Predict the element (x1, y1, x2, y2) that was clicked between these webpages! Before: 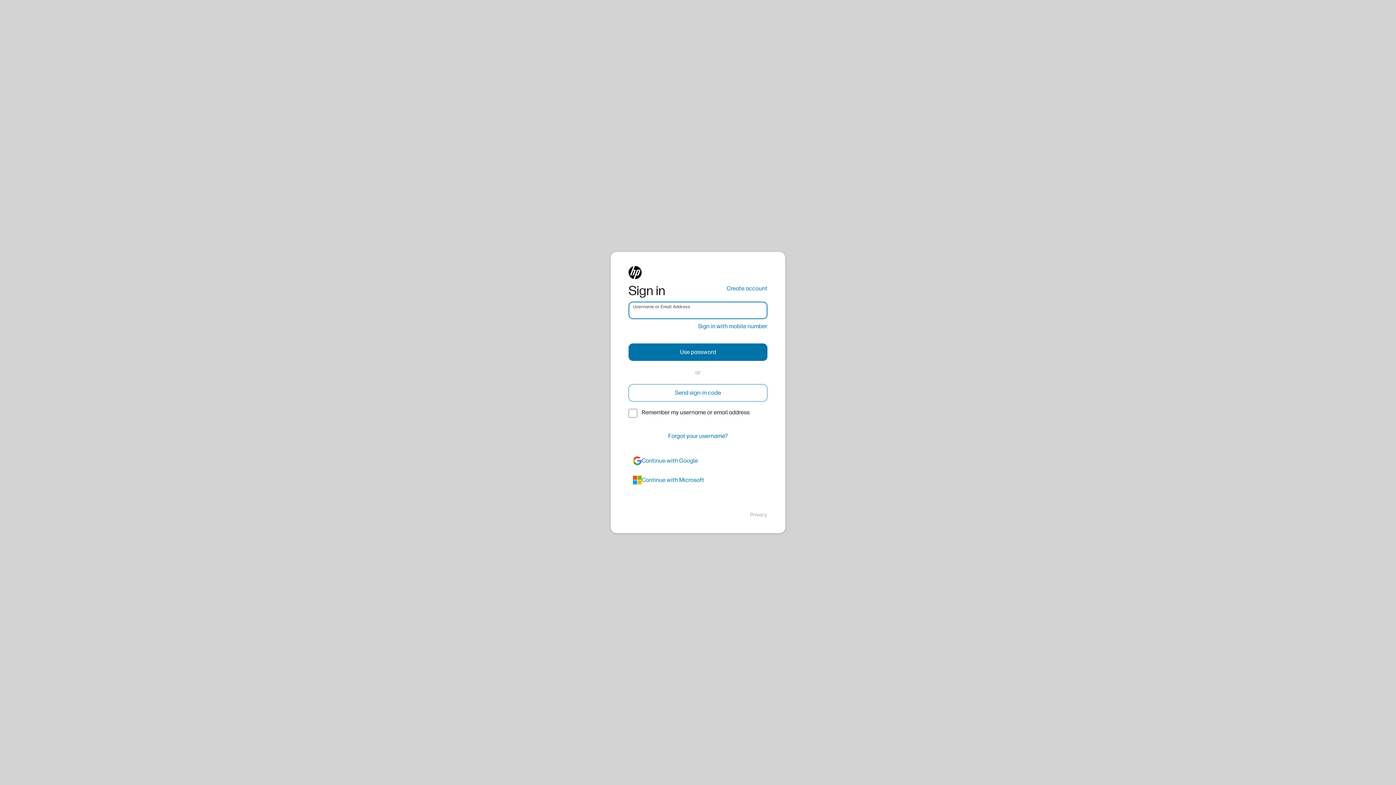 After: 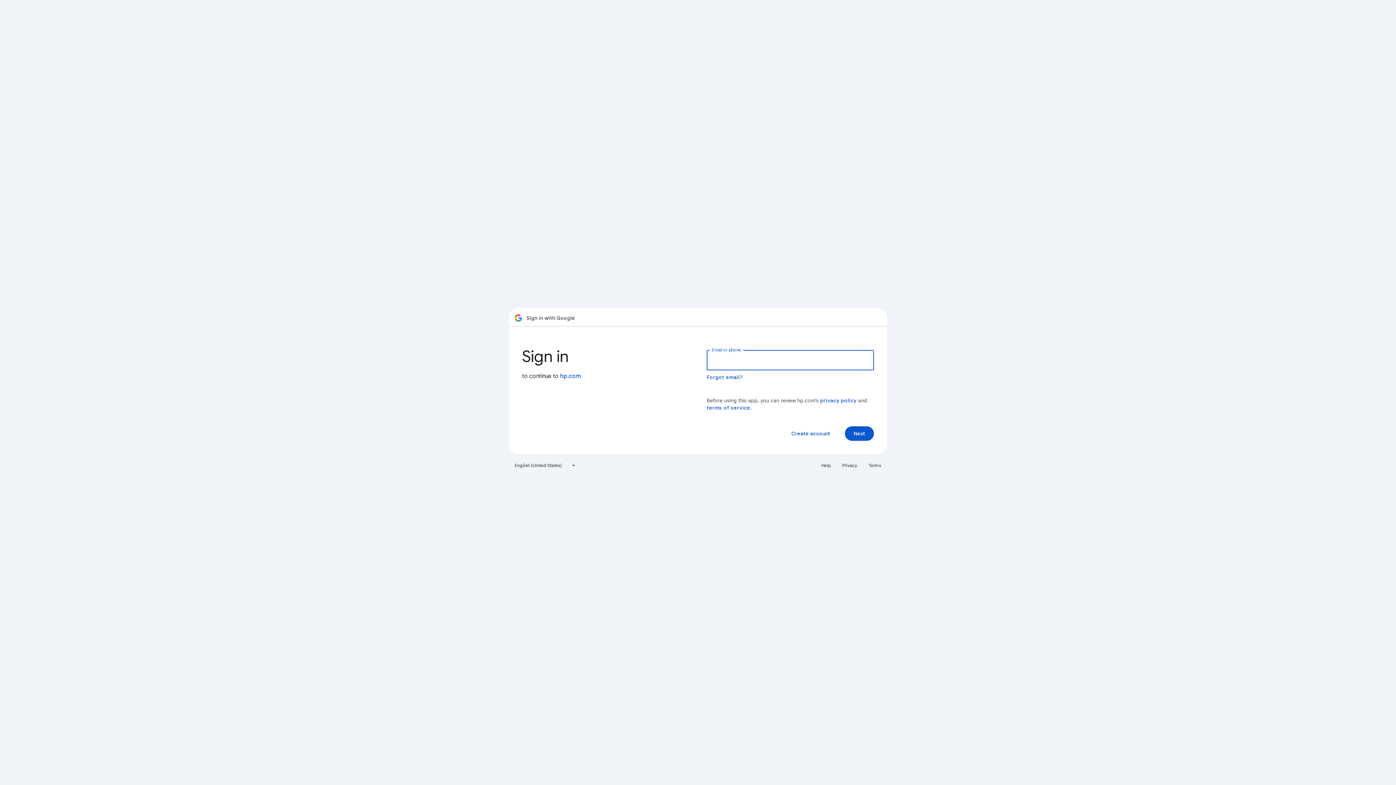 Action: label: google bbox: (628, 452, 767, 469)